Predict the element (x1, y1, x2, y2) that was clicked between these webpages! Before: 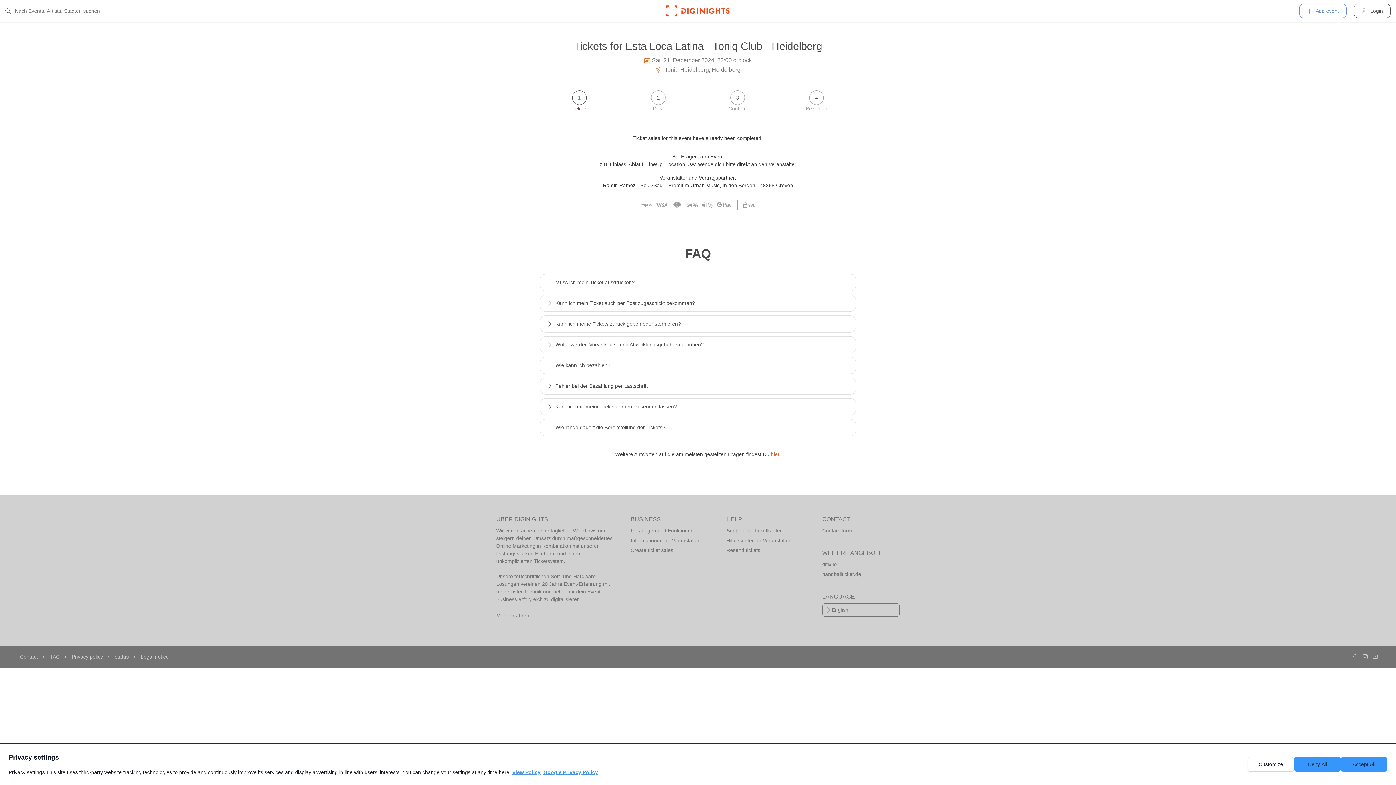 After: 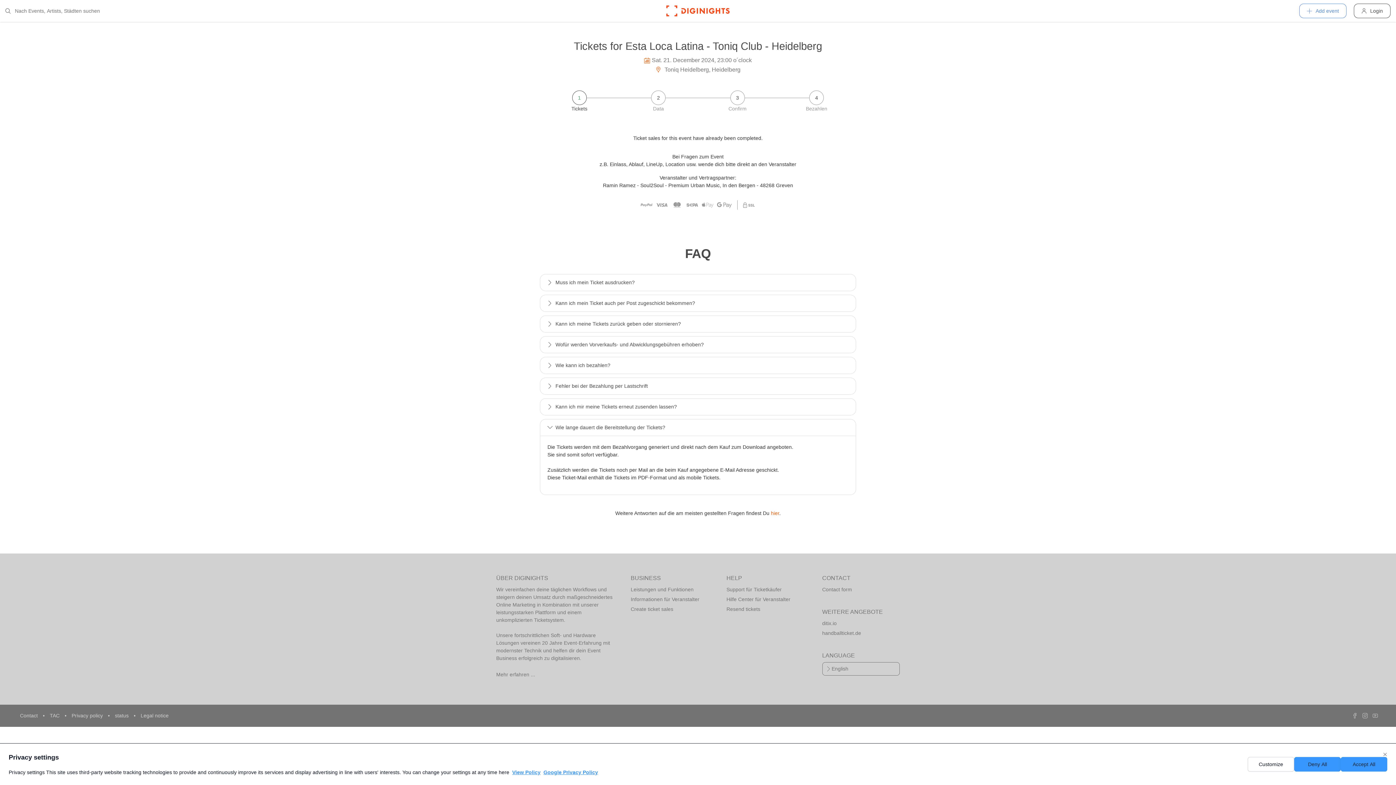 Action: label: Wie lange dauert die Bereitstellung der Tickets? bbox: (540, 419, 856, 436)